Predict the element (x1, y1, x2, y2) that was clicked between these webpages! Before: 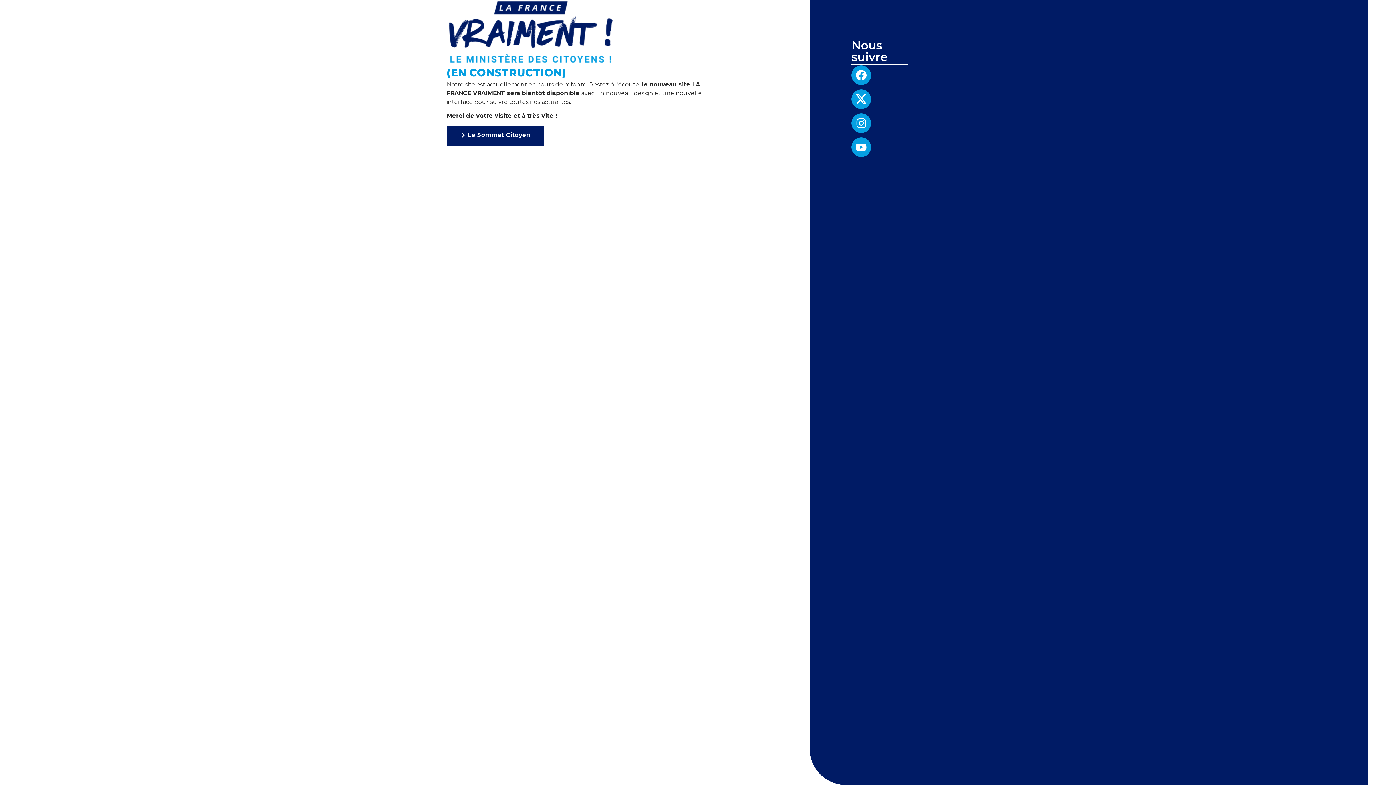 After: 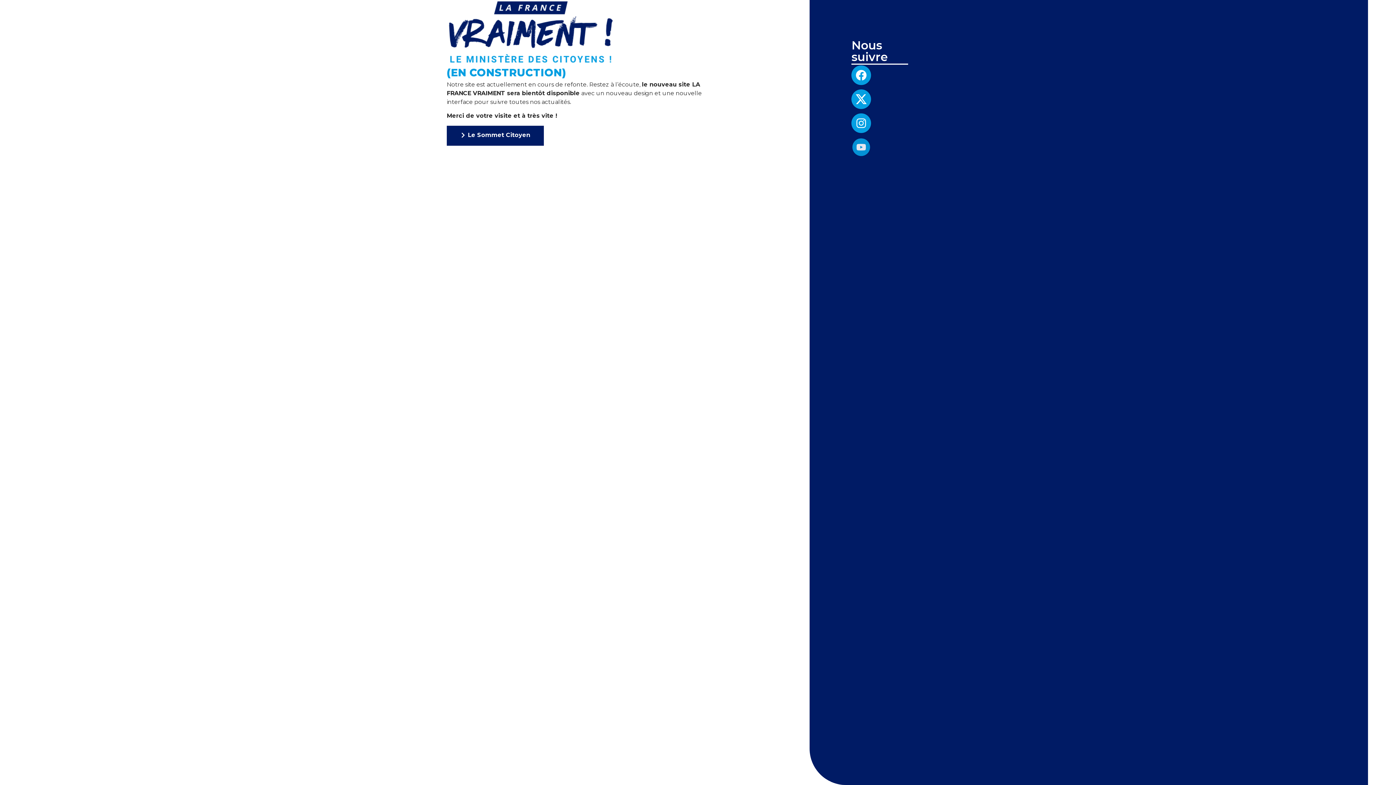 Action: bbox: (851, 137, 871, 157) label: Youtube